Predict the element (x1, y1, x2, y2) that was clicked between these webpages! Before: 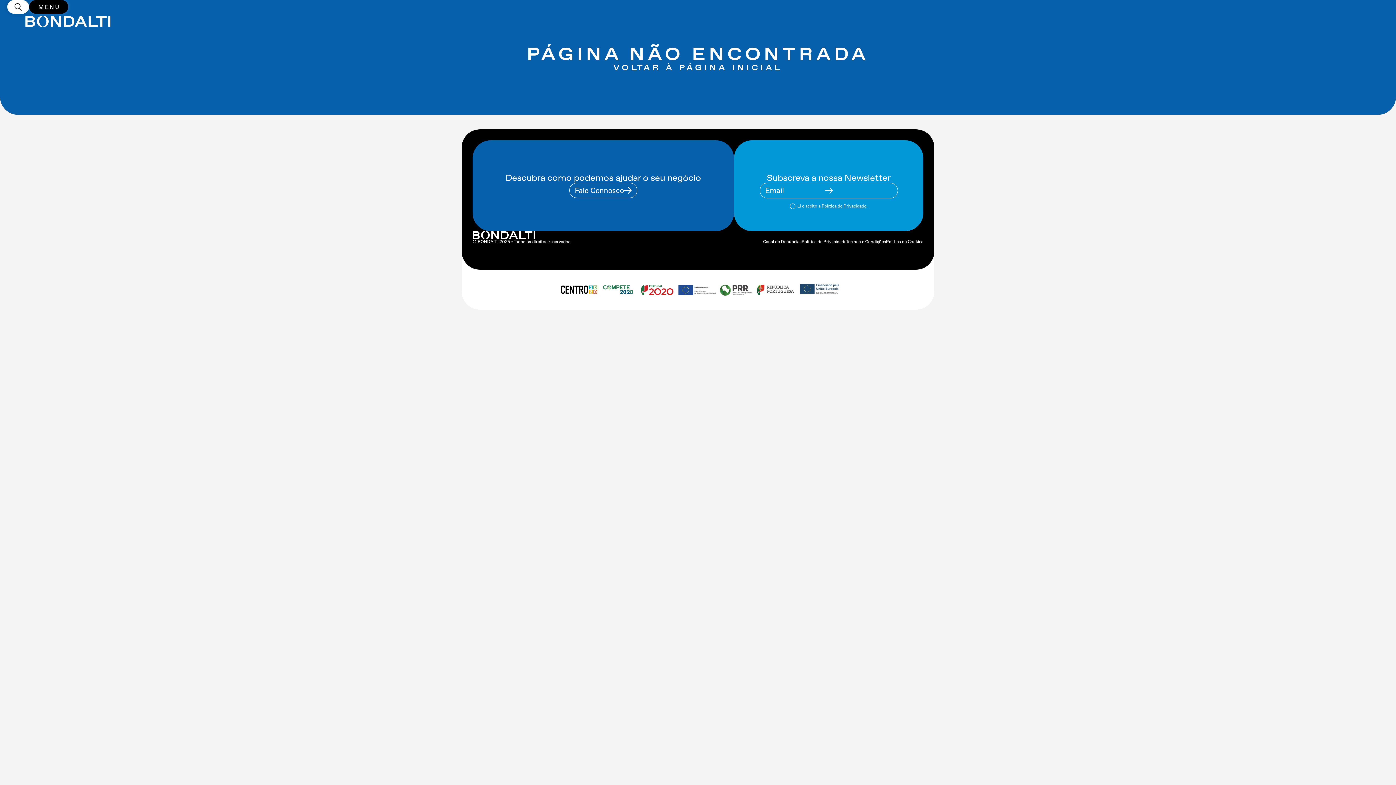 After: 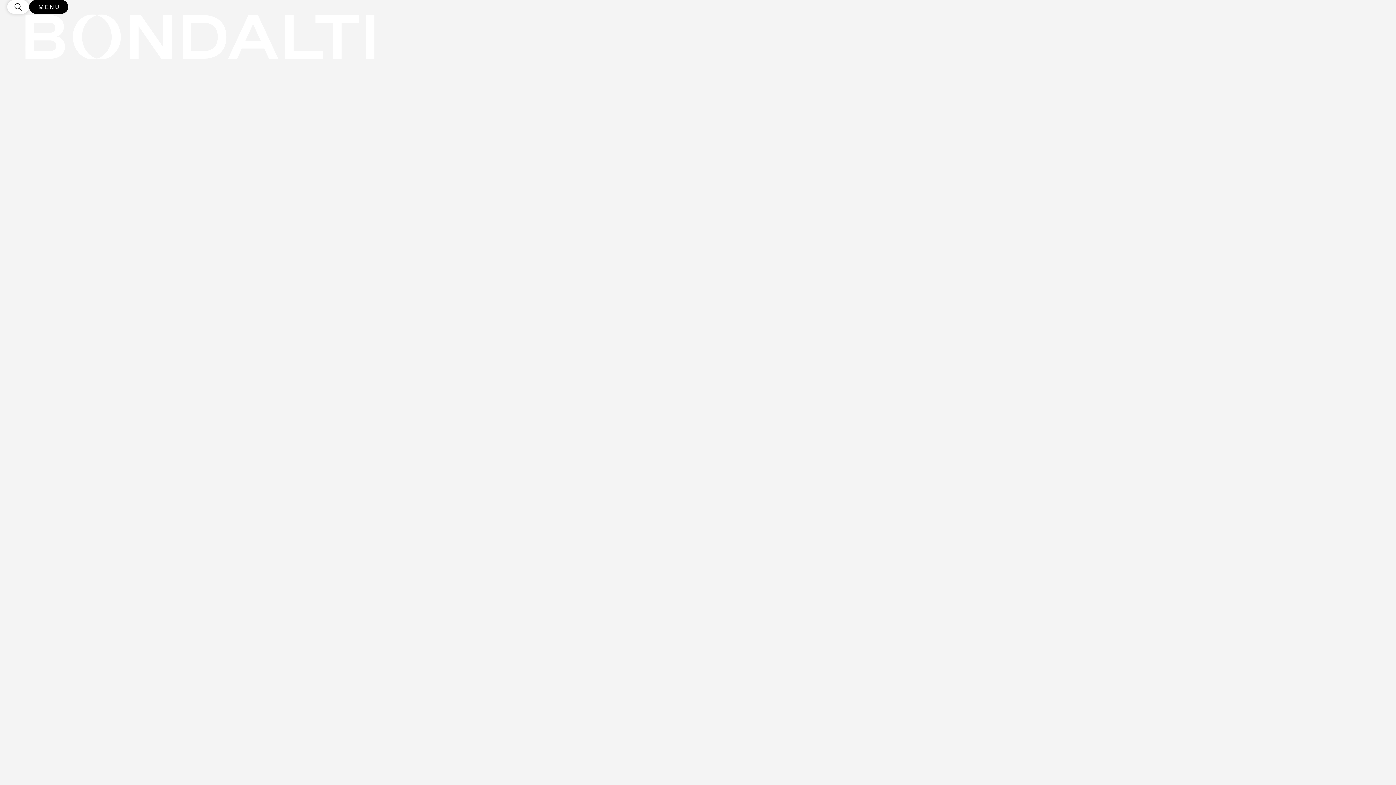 Action: label: VOLTAR À PÁGINA INICIAL bbox: (613, 64, 782, 71)